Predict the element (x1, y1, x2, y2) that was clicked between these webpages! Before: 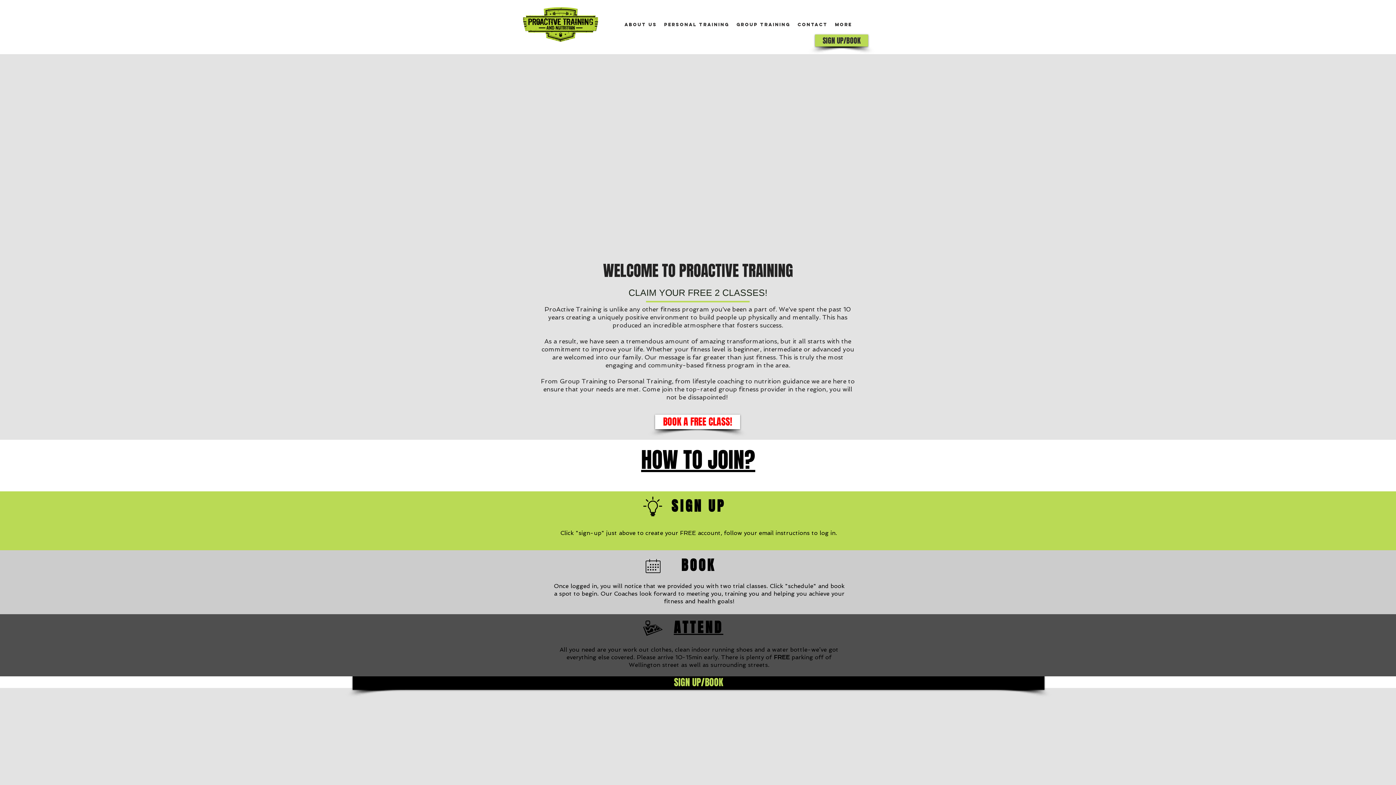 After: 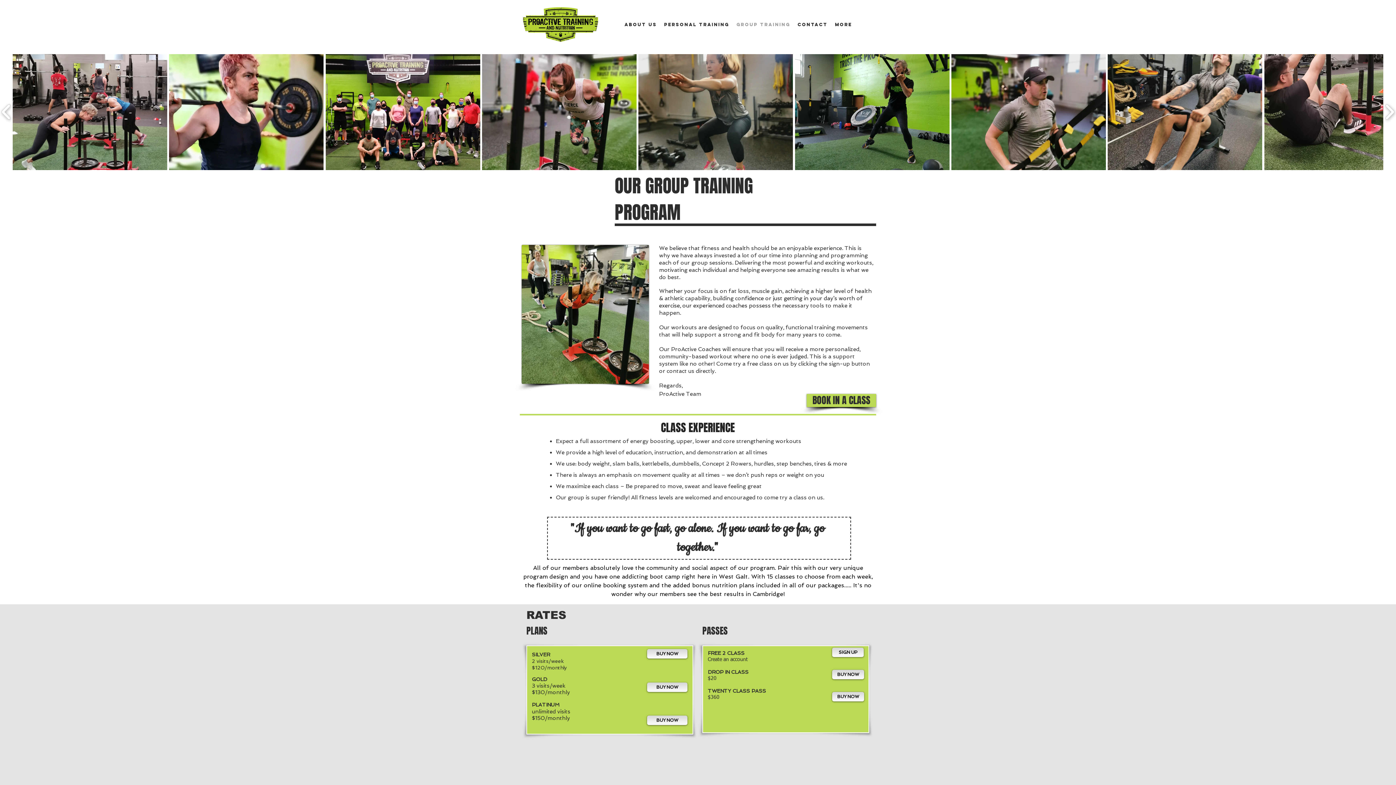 Action: bbox: (733, 21, 794, 27) label: Group Training